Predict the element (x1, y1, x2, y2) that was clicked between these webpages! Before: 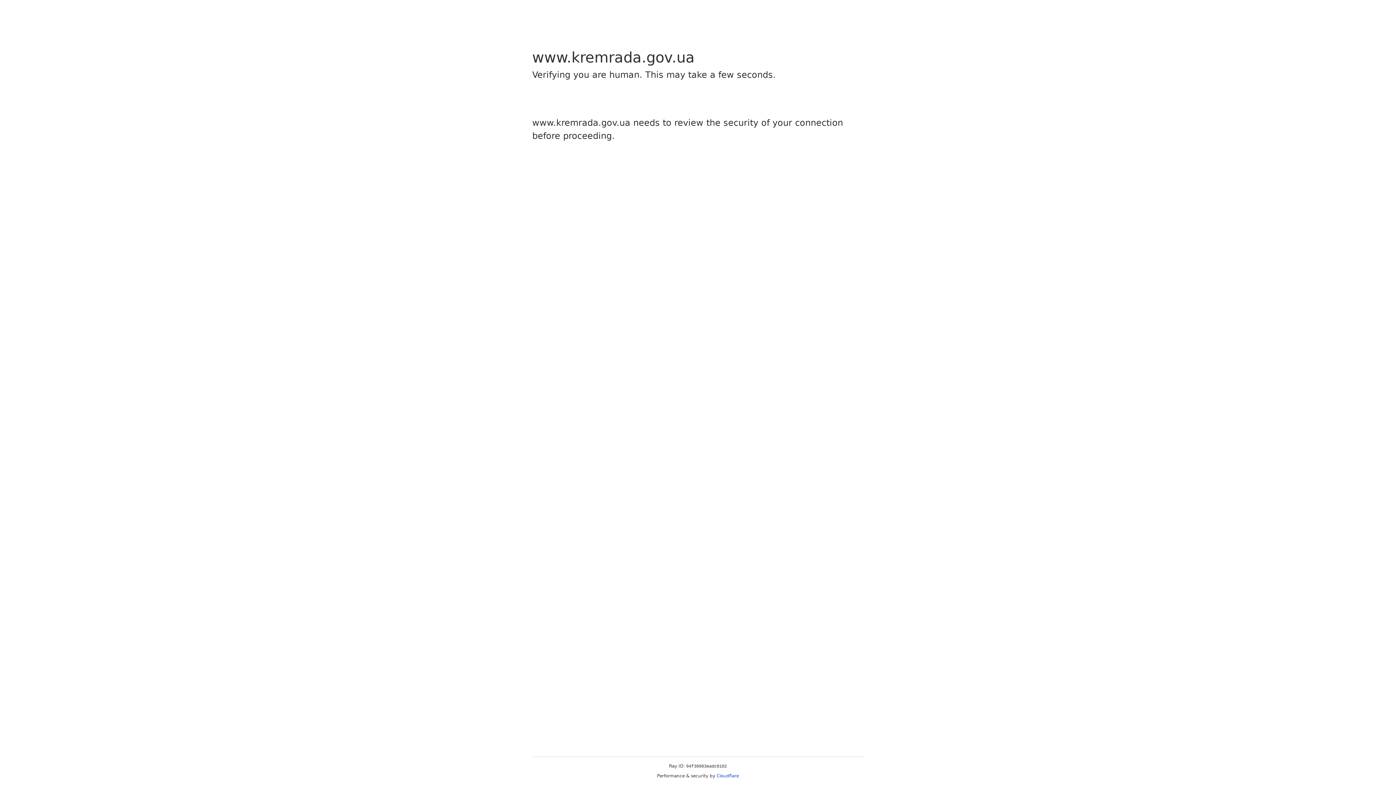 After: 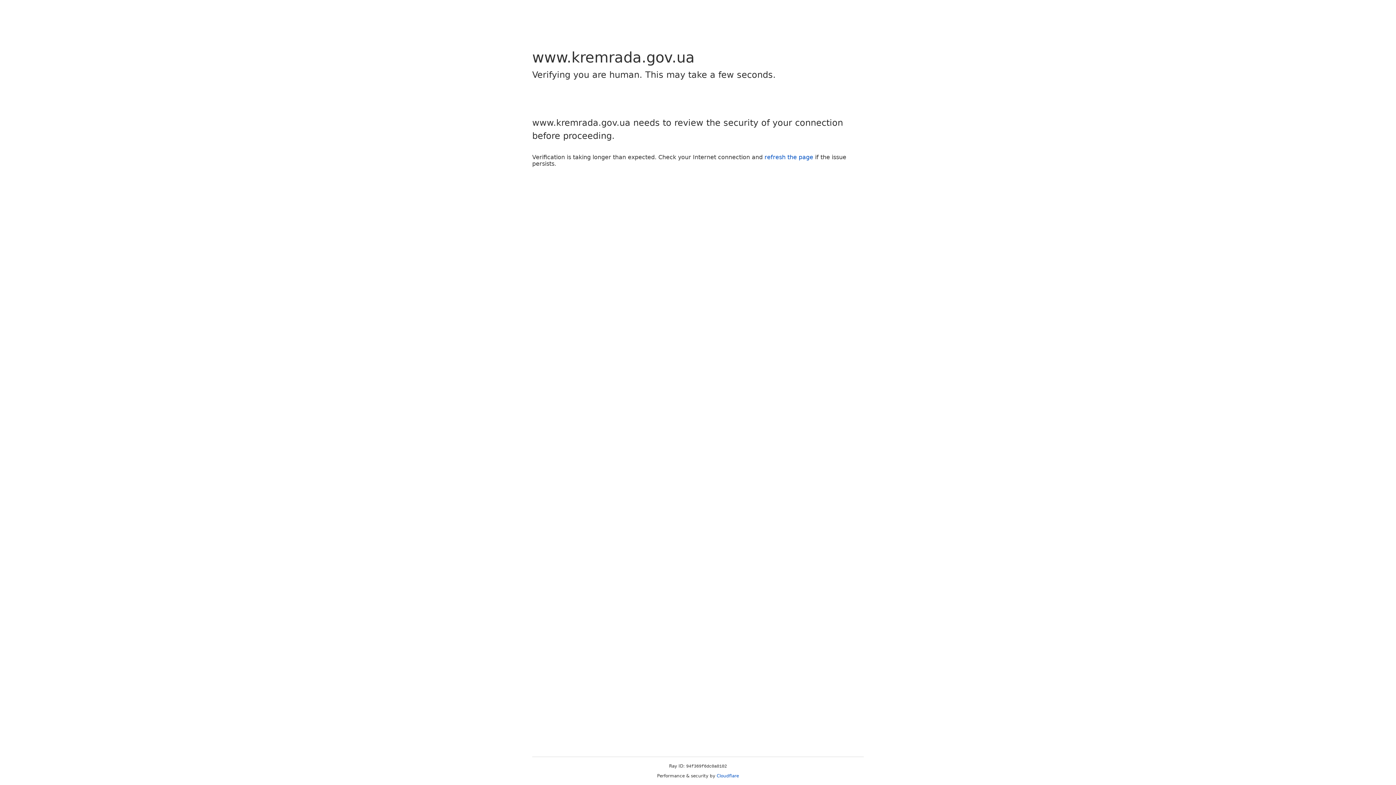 Action: bbox: (716, 773, 739, 778) label: Cloudflare